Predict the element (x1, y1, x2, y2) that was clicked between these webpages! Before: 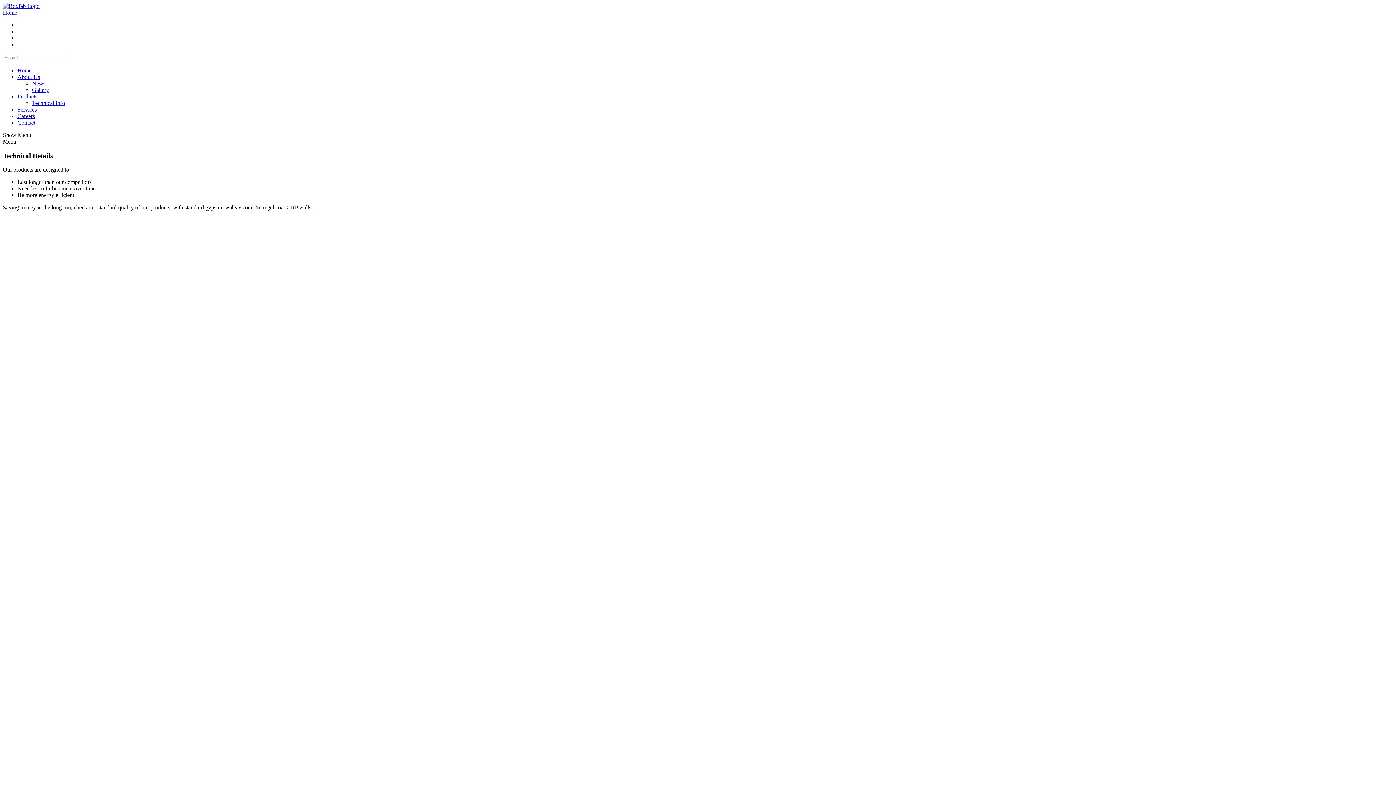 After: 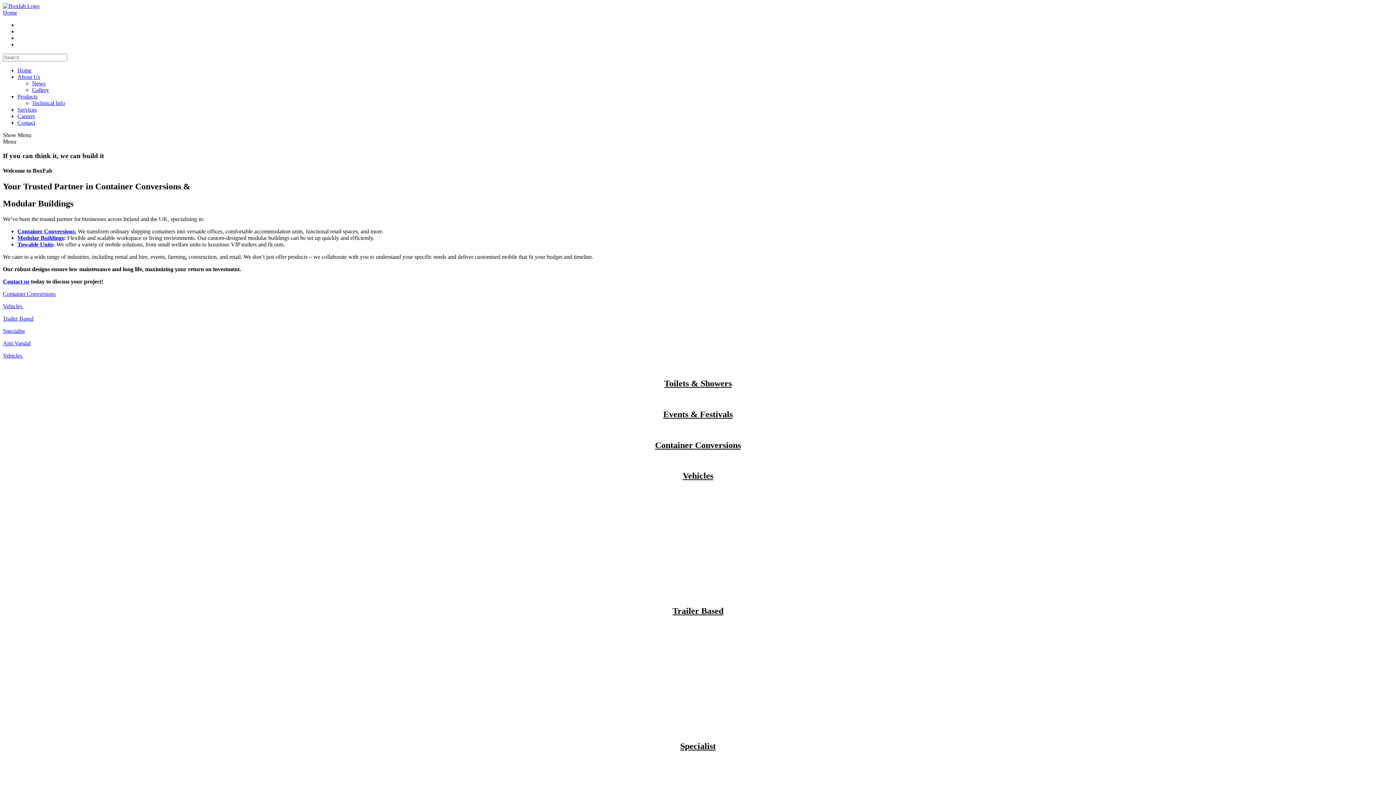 Action: bbox: (2, 2, 39, 9)